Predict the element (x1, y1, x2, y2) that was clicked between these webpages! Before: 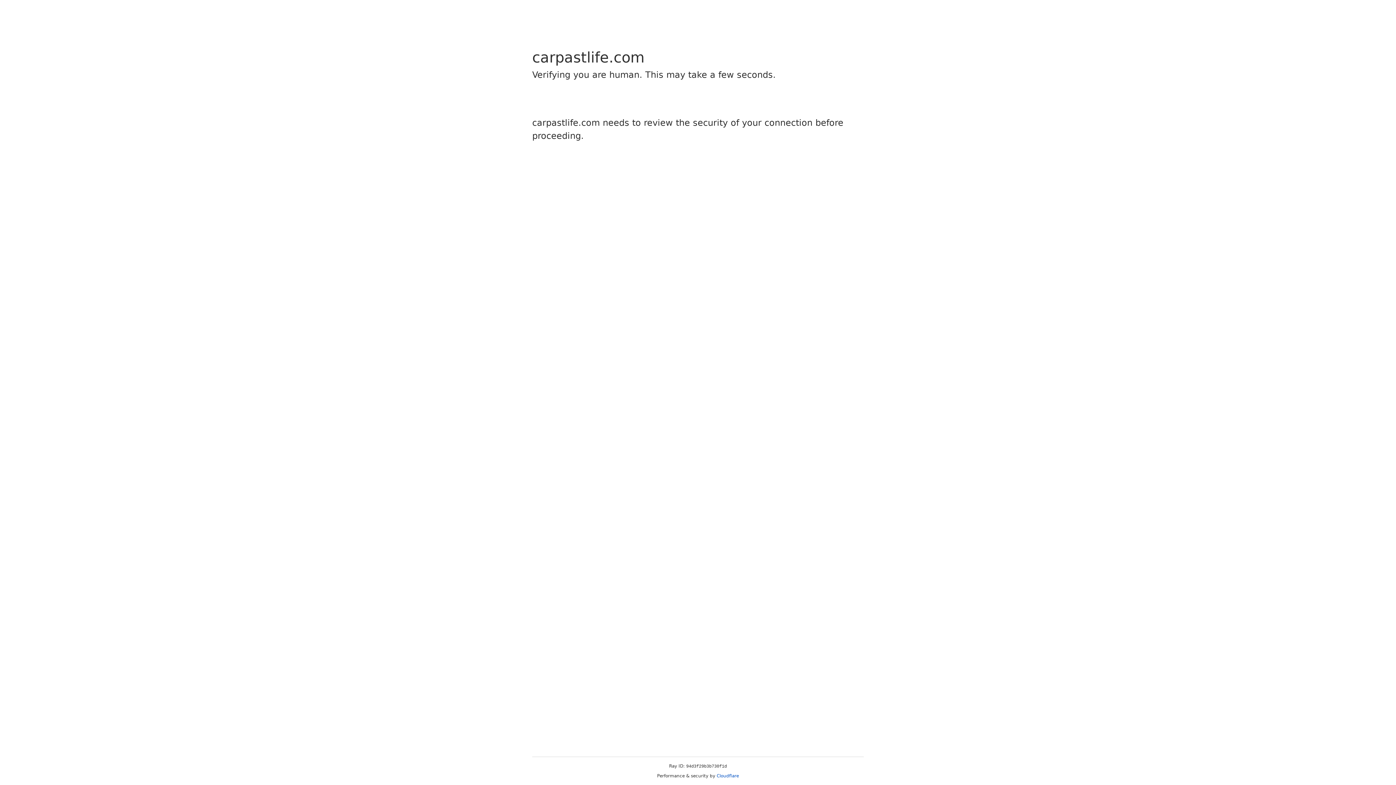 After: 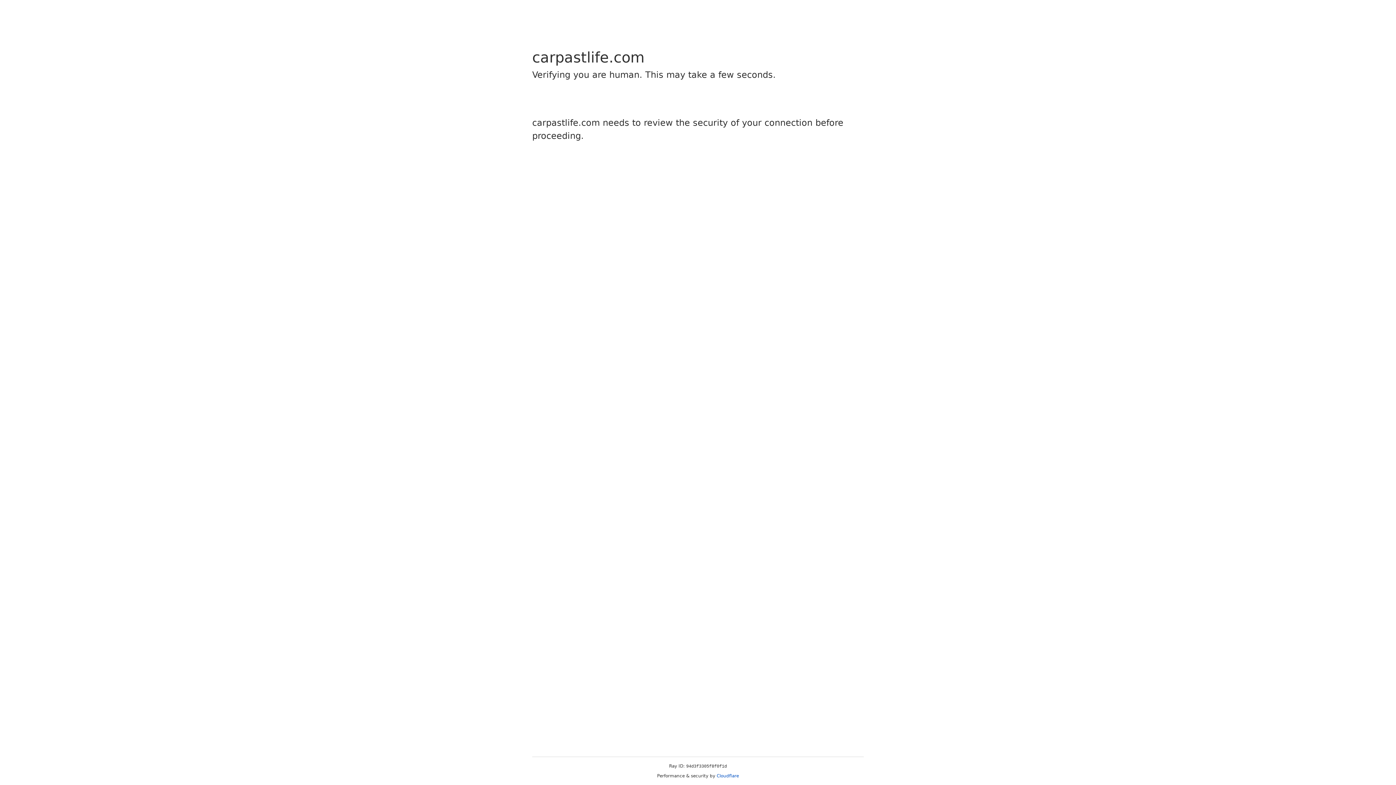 Action: bbox: (716, 773, 739, 778) label: Cloudflare